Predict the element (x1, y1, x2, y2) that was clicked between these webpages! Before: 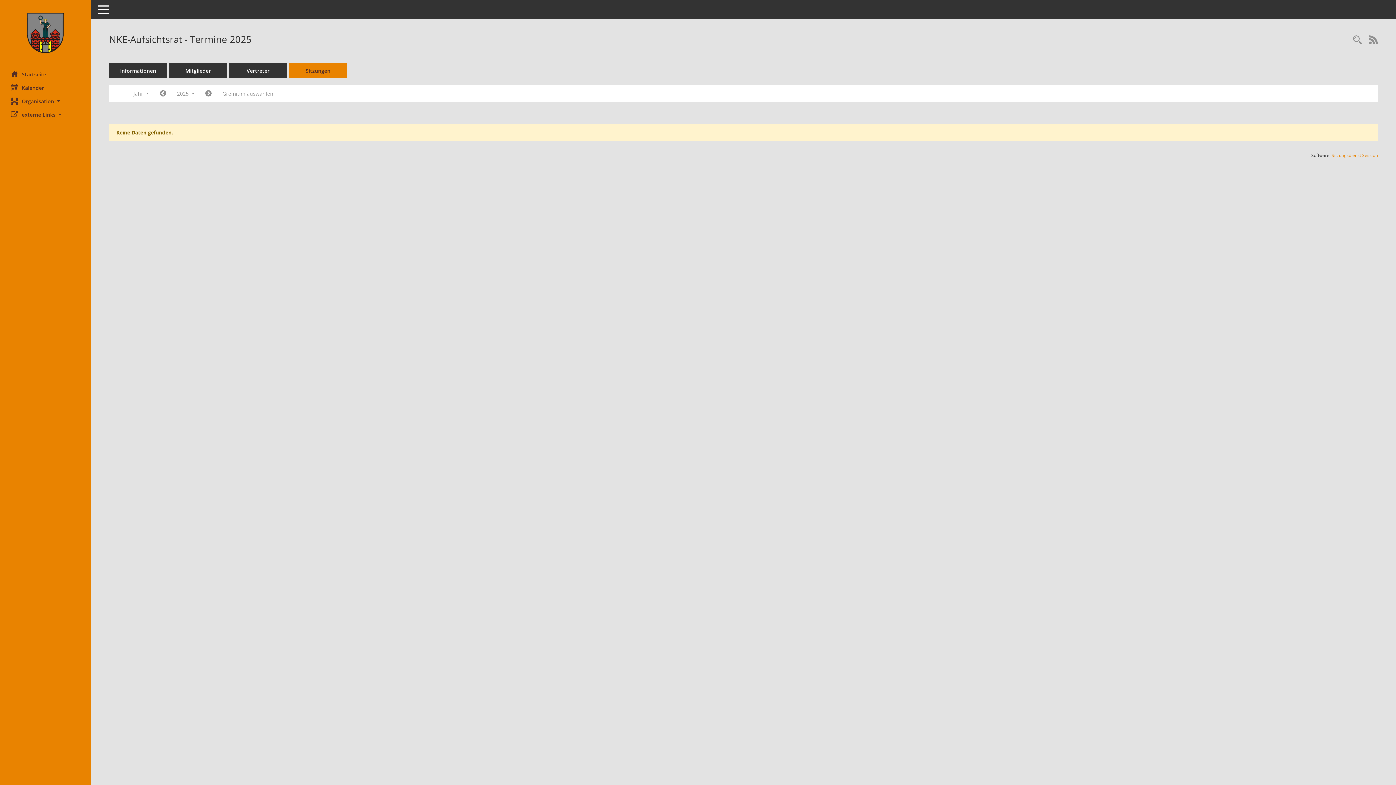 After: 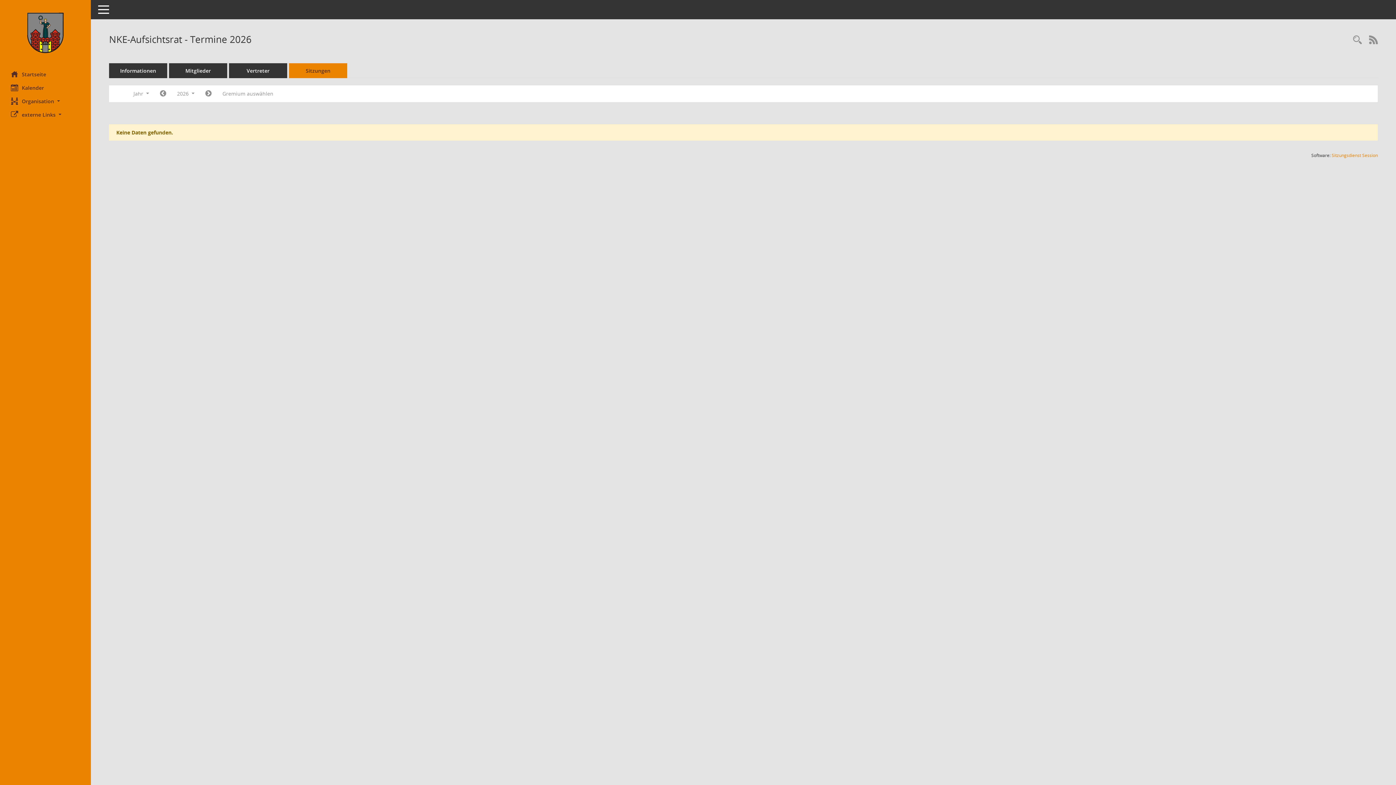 Action: label: Jahr: 2026 Monat: 1 bbox: (199, 87, 217, 100)